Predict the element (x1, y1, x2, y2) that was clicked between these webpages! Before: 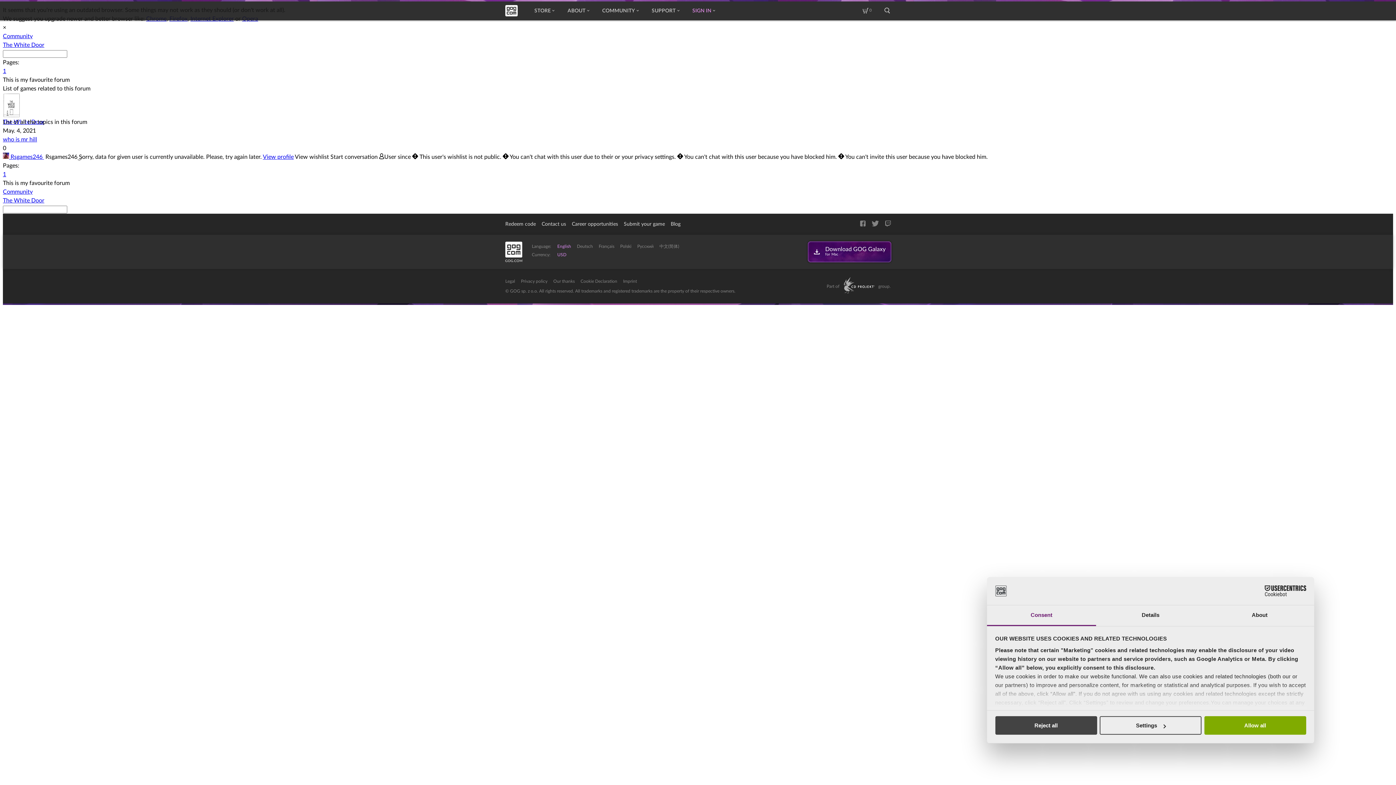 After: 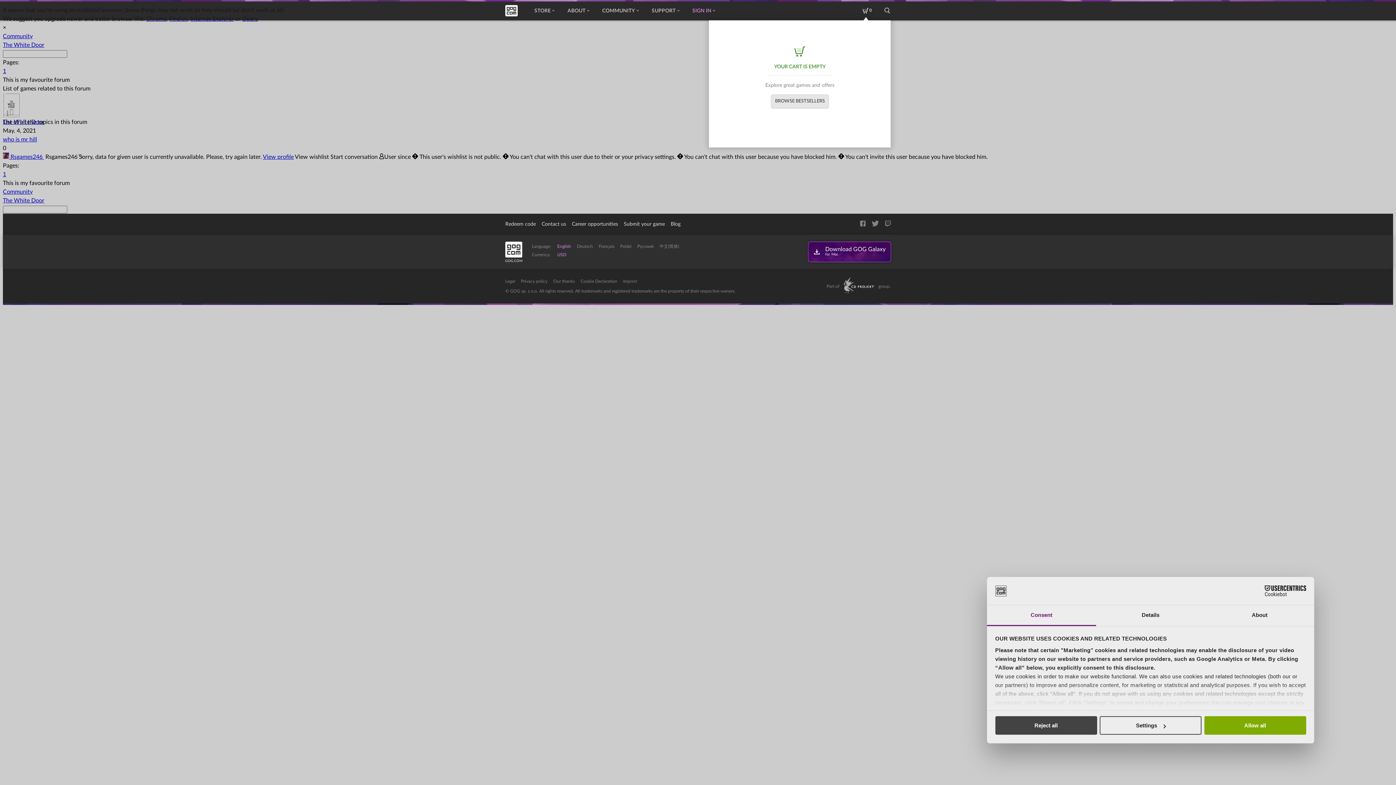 Action: label: 0 bbox: (855, 1, 877, 20)